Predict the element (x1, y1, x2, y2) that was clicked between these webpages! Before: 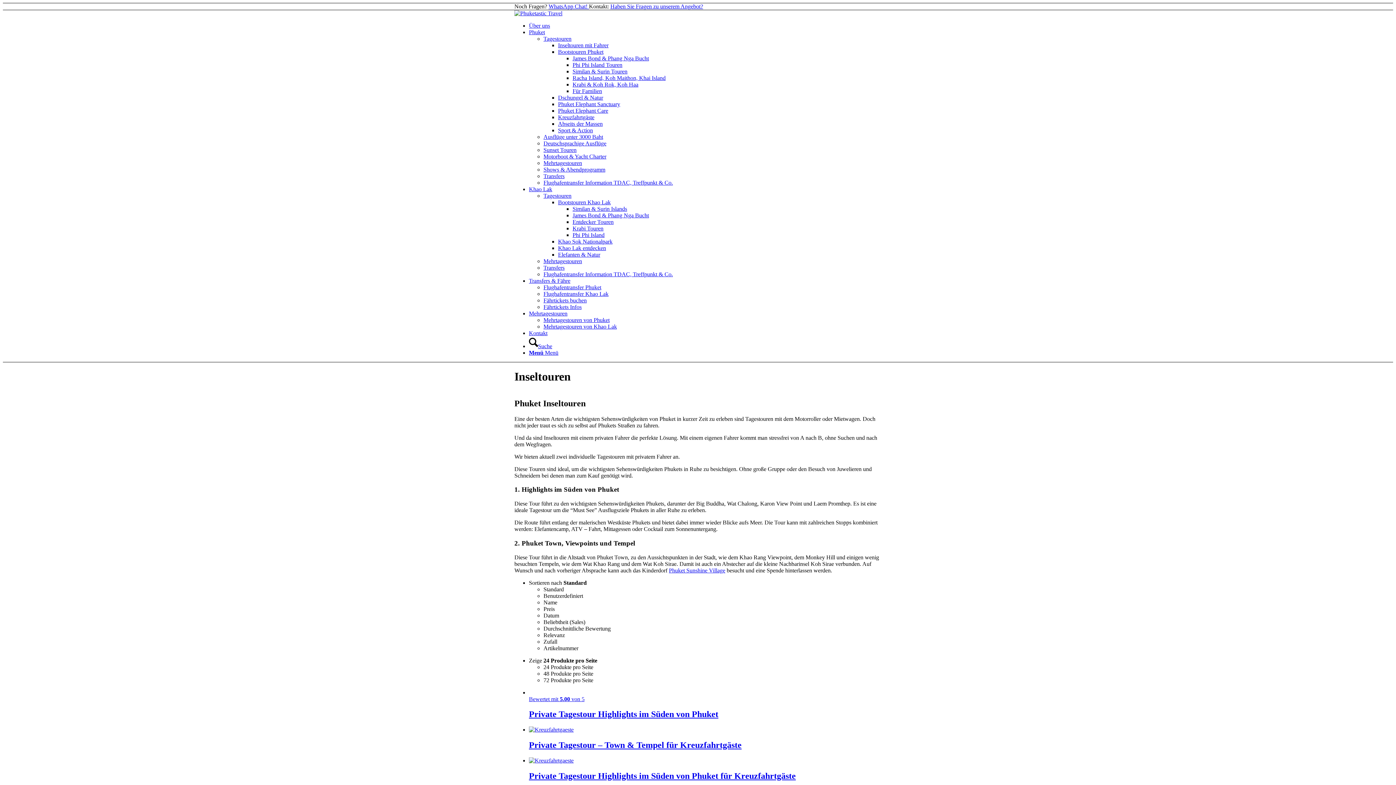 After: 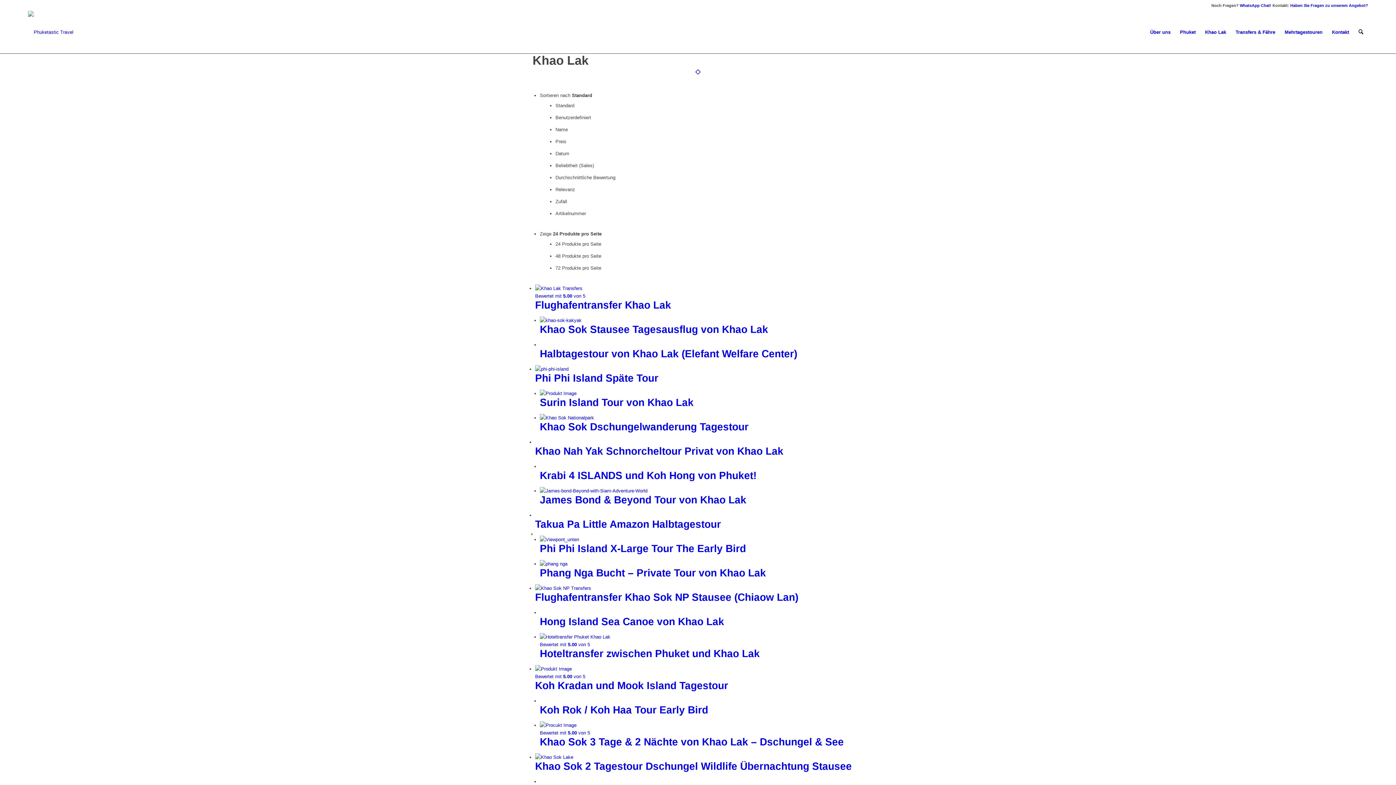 Action: label: Khao Lak bbox: (529, 186, 552, 192)